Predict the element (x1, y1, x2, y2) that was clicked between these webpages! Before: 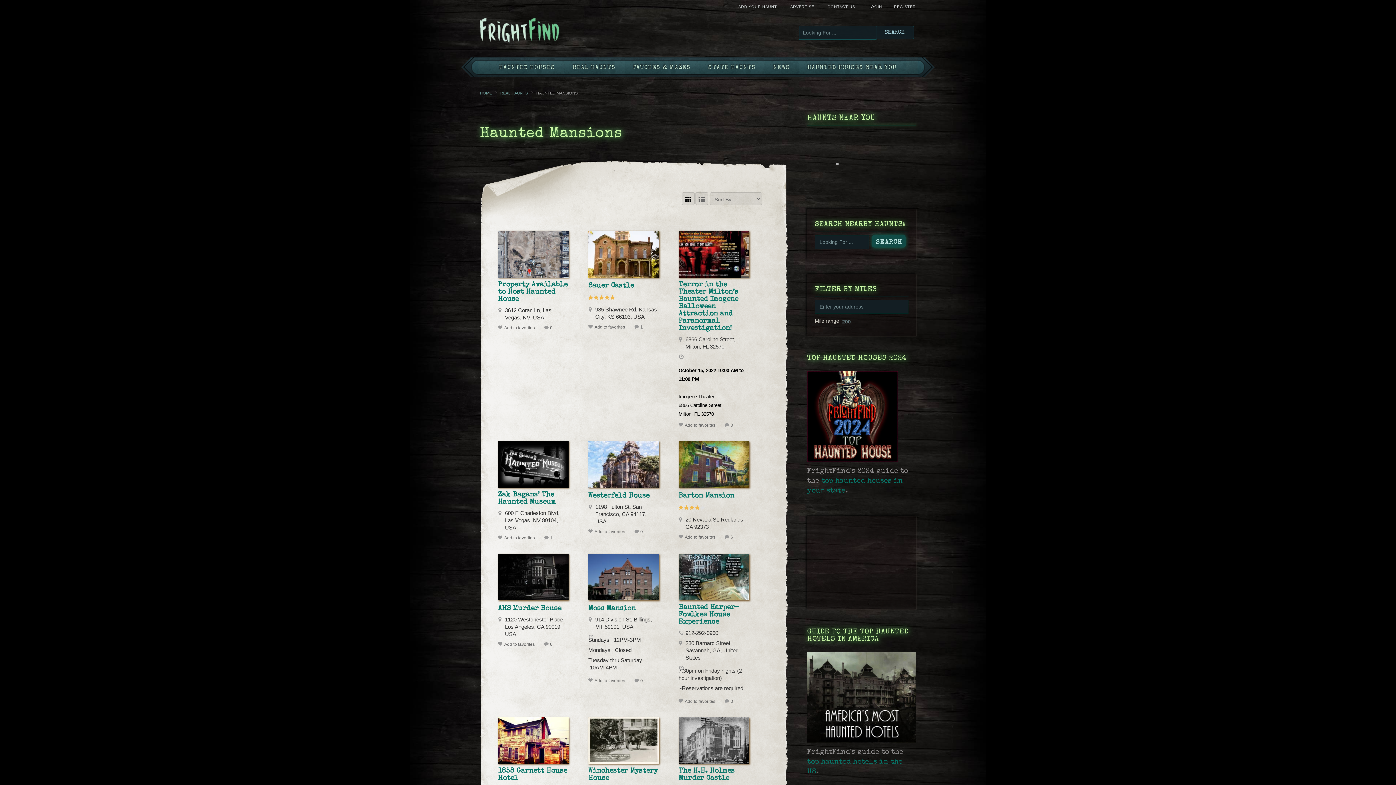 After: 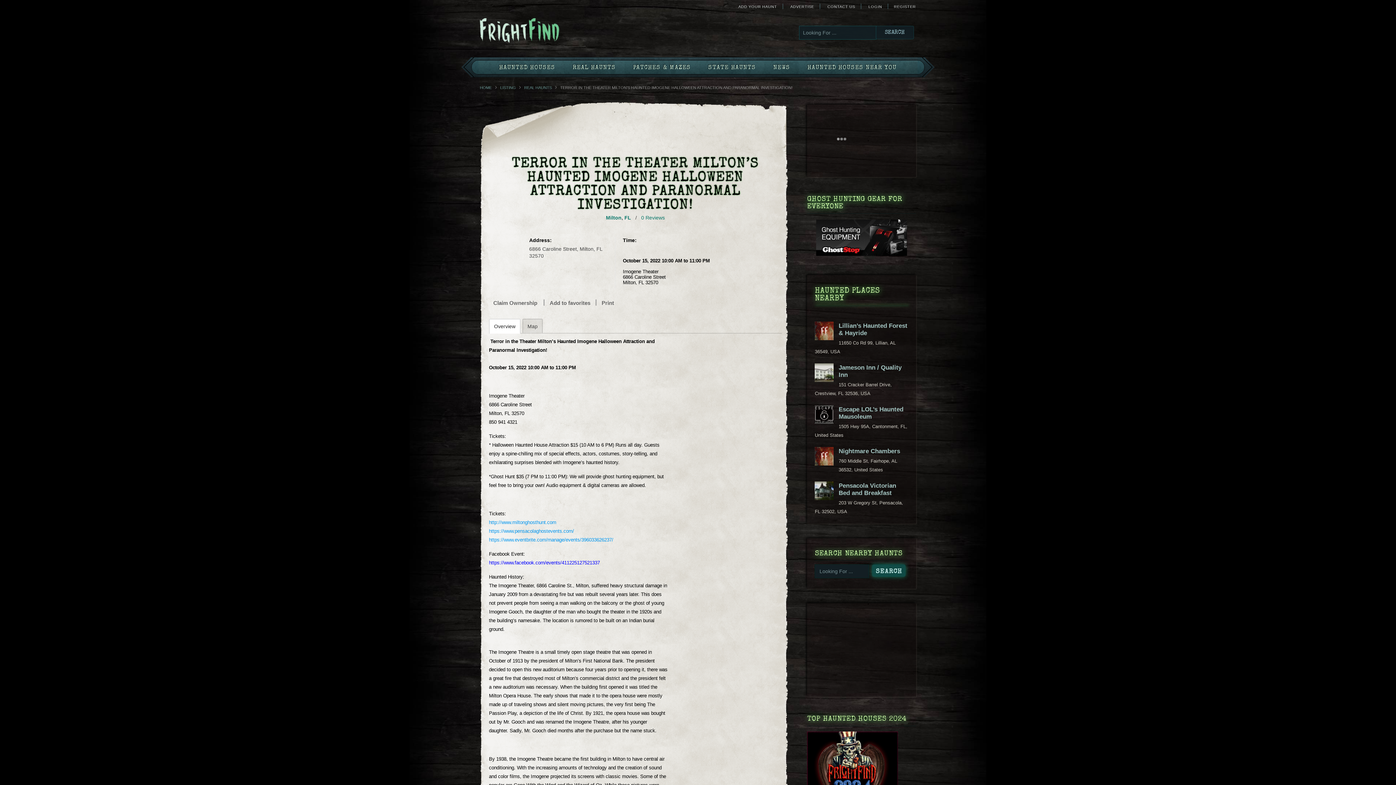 Action: bbox: (678, 231, 749, 277)